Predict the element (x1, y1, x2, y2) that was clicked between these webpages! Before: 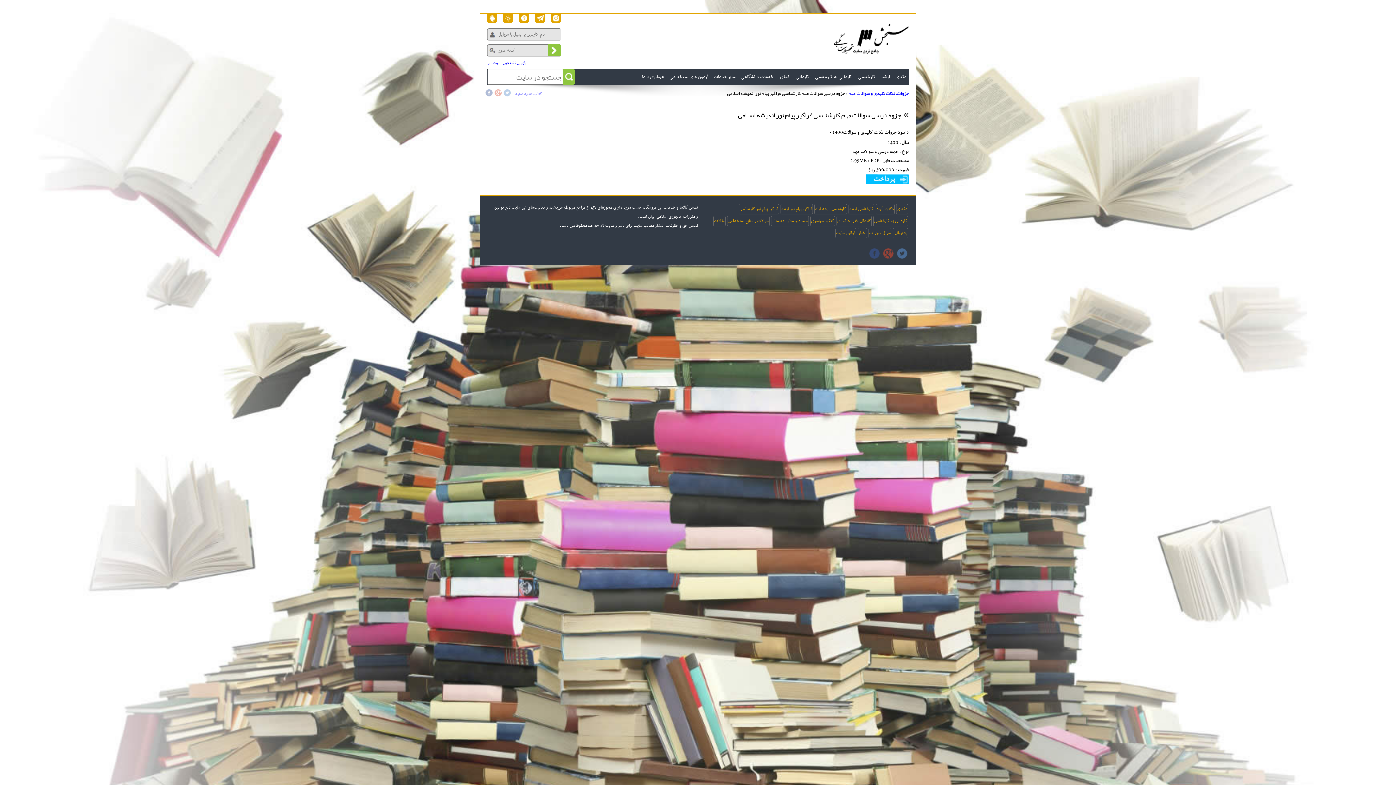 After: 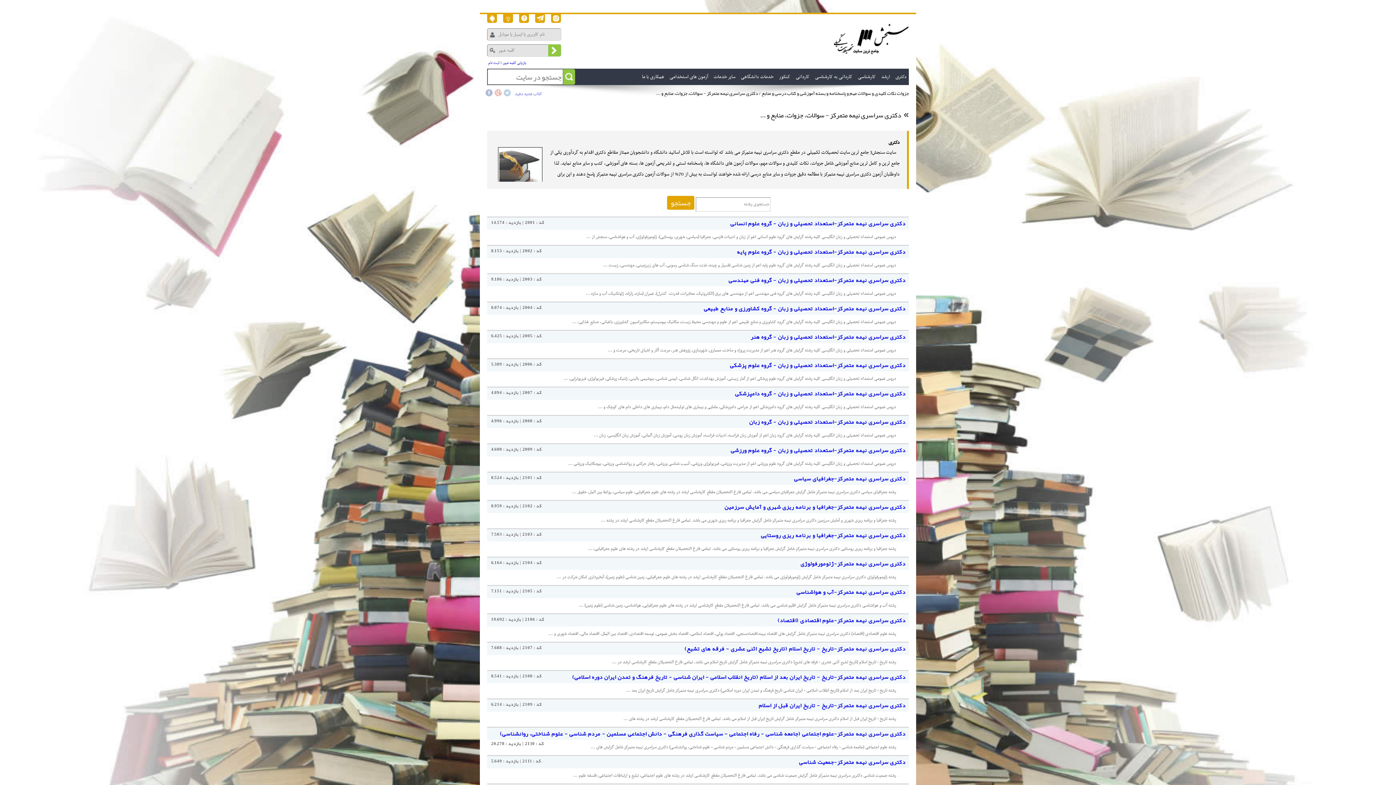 Action: label: دکتری bbox: (896, 204, 908, 214)